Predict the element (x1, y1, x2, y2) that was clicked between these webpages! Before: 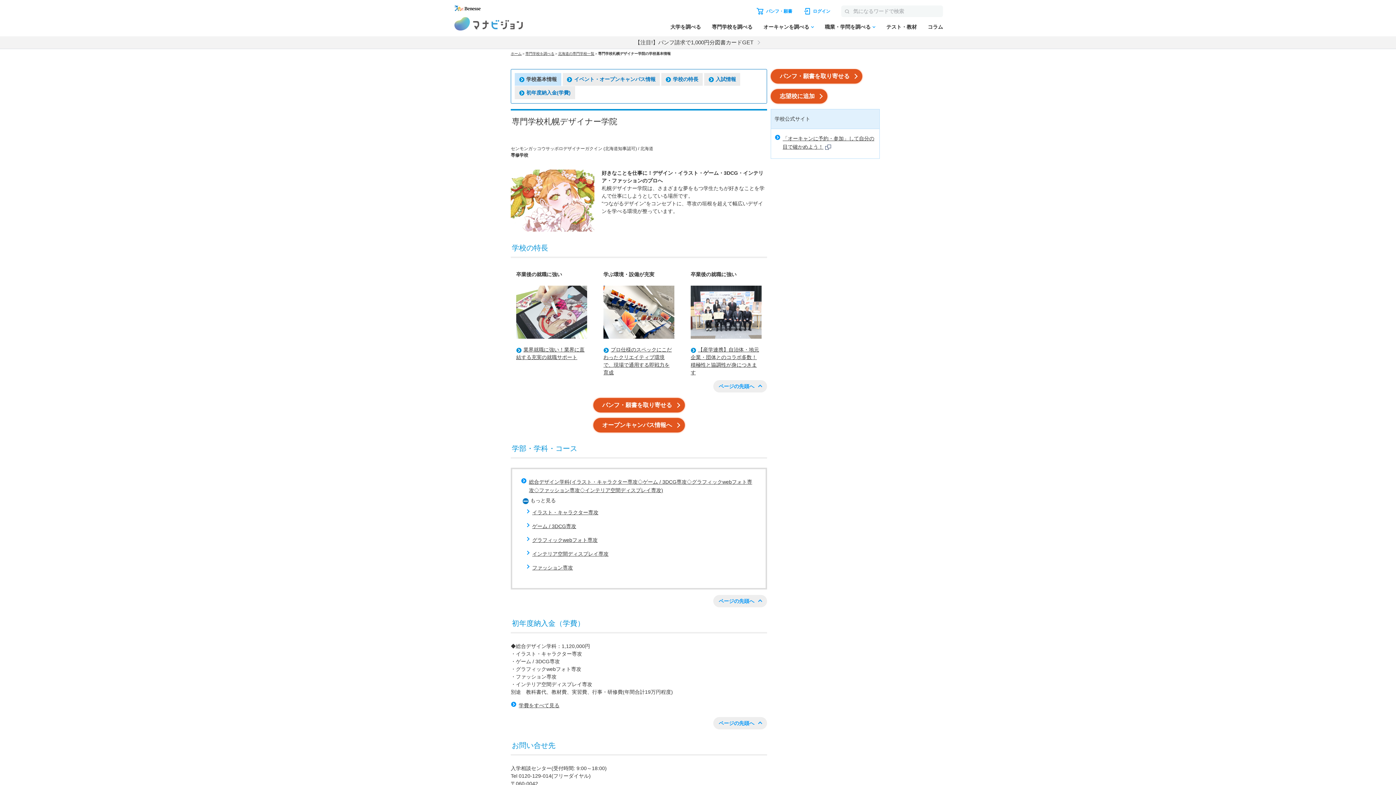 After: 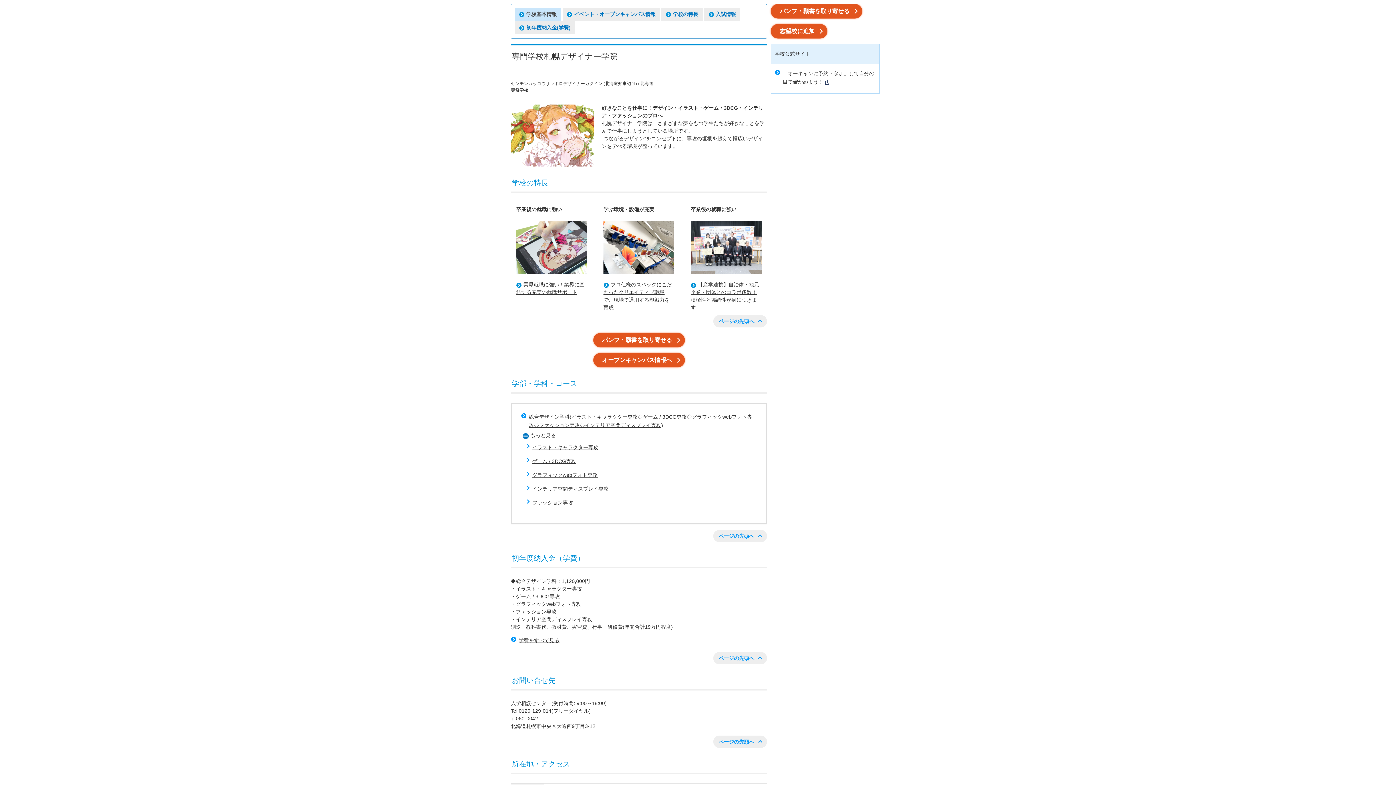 Action: bbox: (713, 717, 767, 729) label: ページの先頭へ